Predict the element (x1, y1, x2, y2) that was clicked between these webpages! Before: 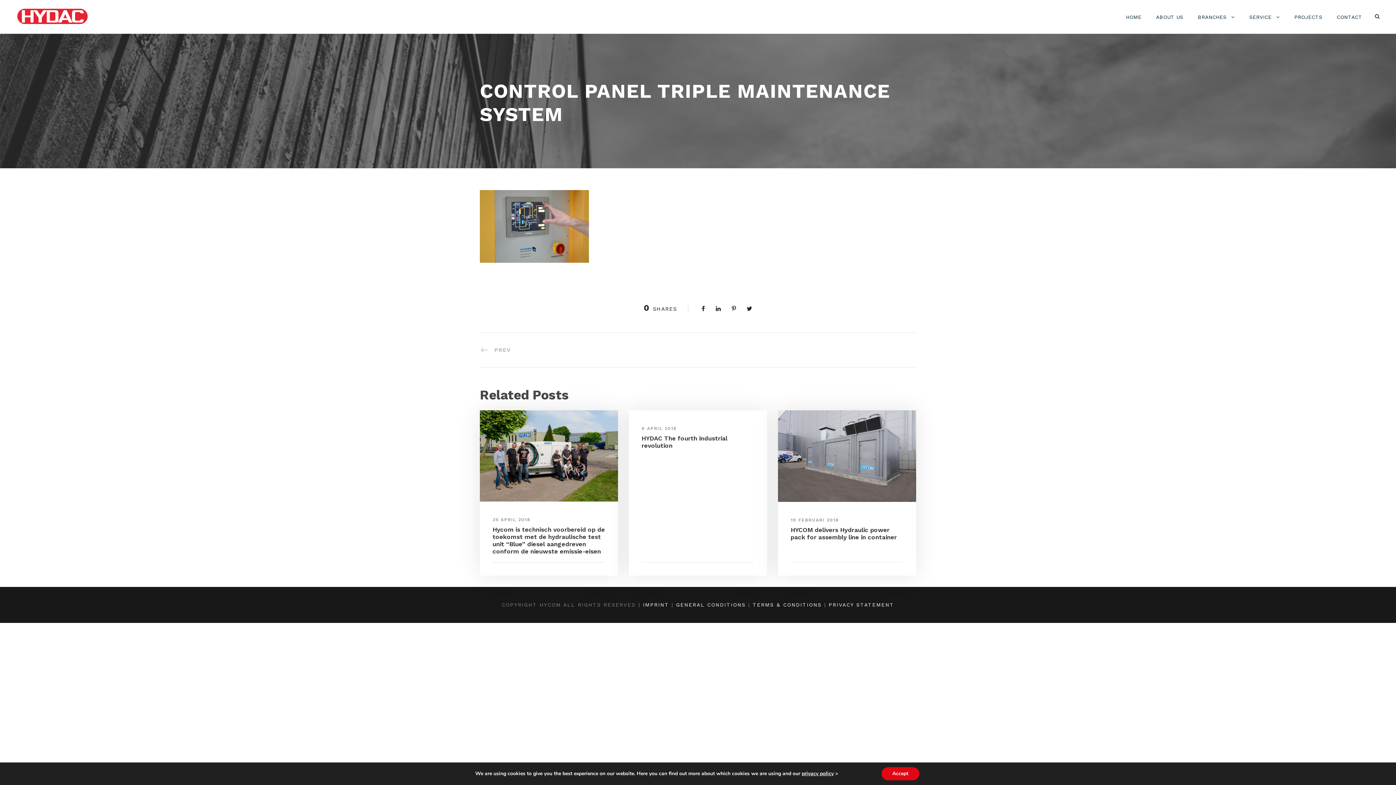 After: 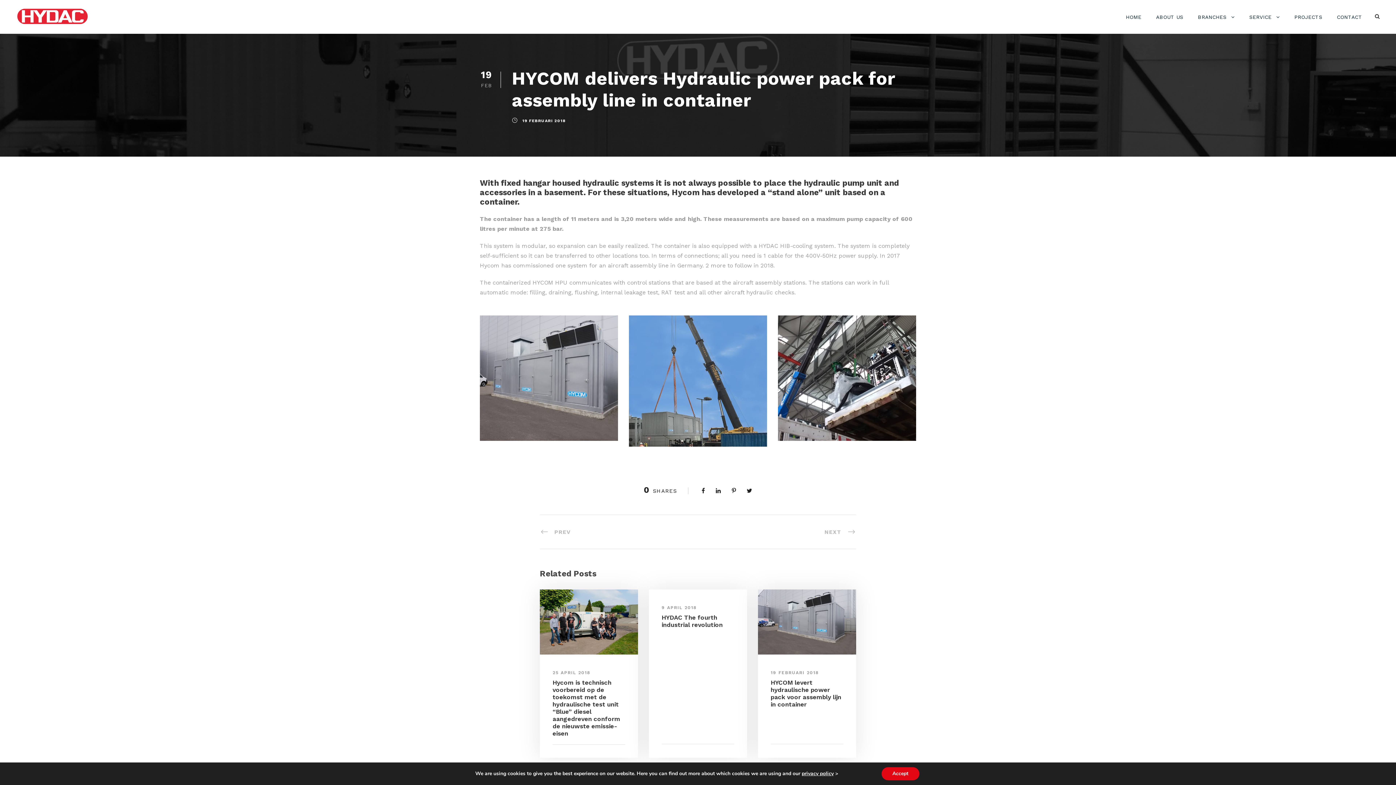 Action: bbox: (790, 526, 897, 541) label: HYCOM delivers Hydraulic power pack for assembly line in container